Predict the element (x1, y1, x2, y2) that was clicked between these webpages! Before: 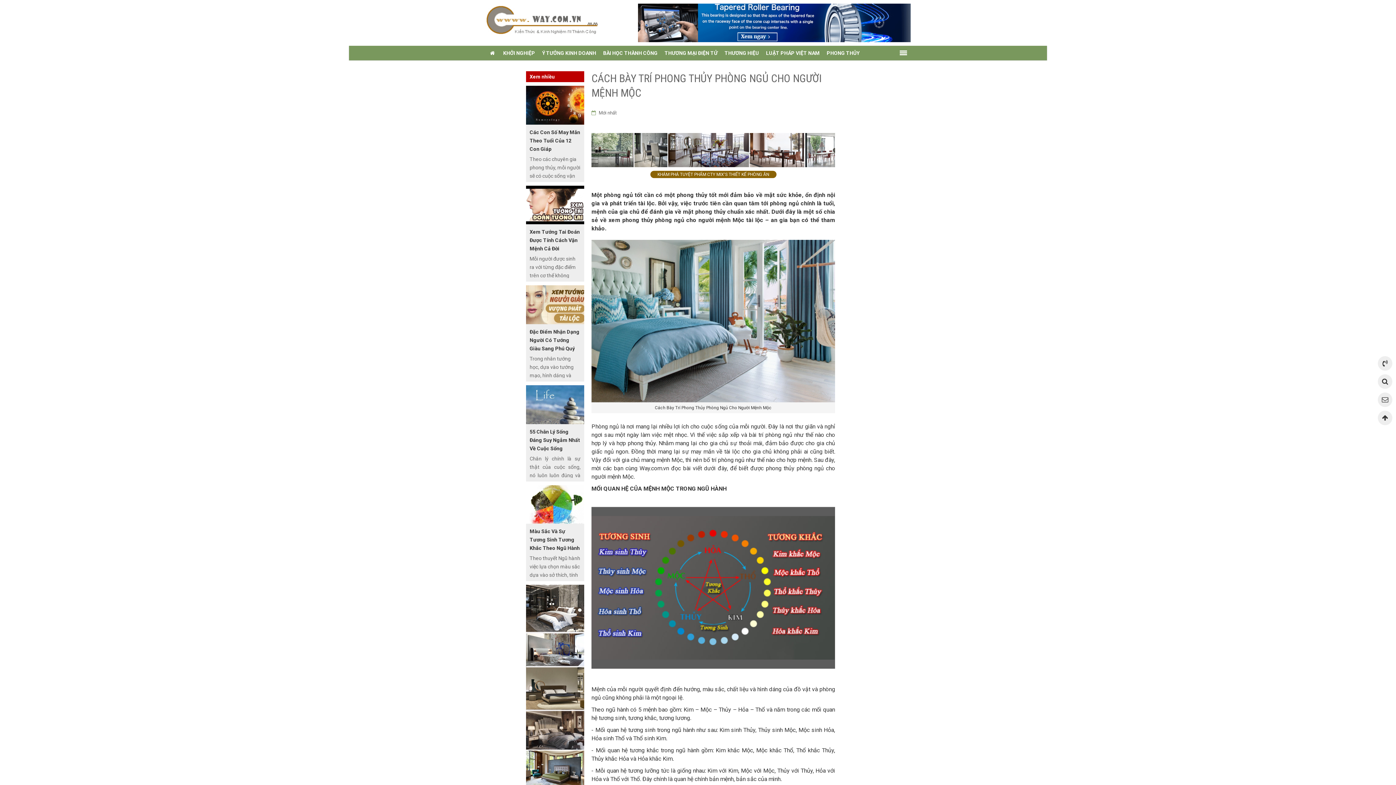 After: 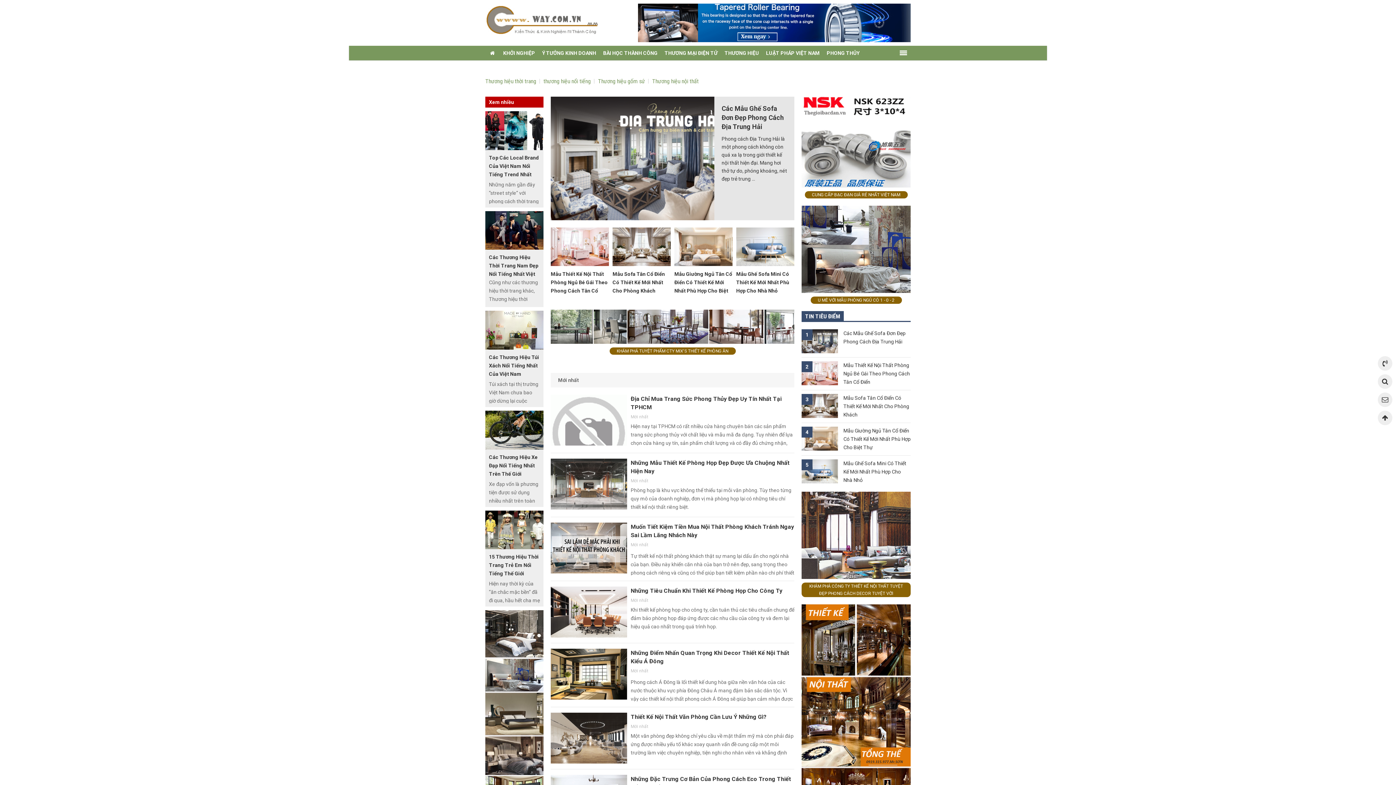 Action: label: THƯƠNG HIỆU bbox: (721, 45, 762, 60)